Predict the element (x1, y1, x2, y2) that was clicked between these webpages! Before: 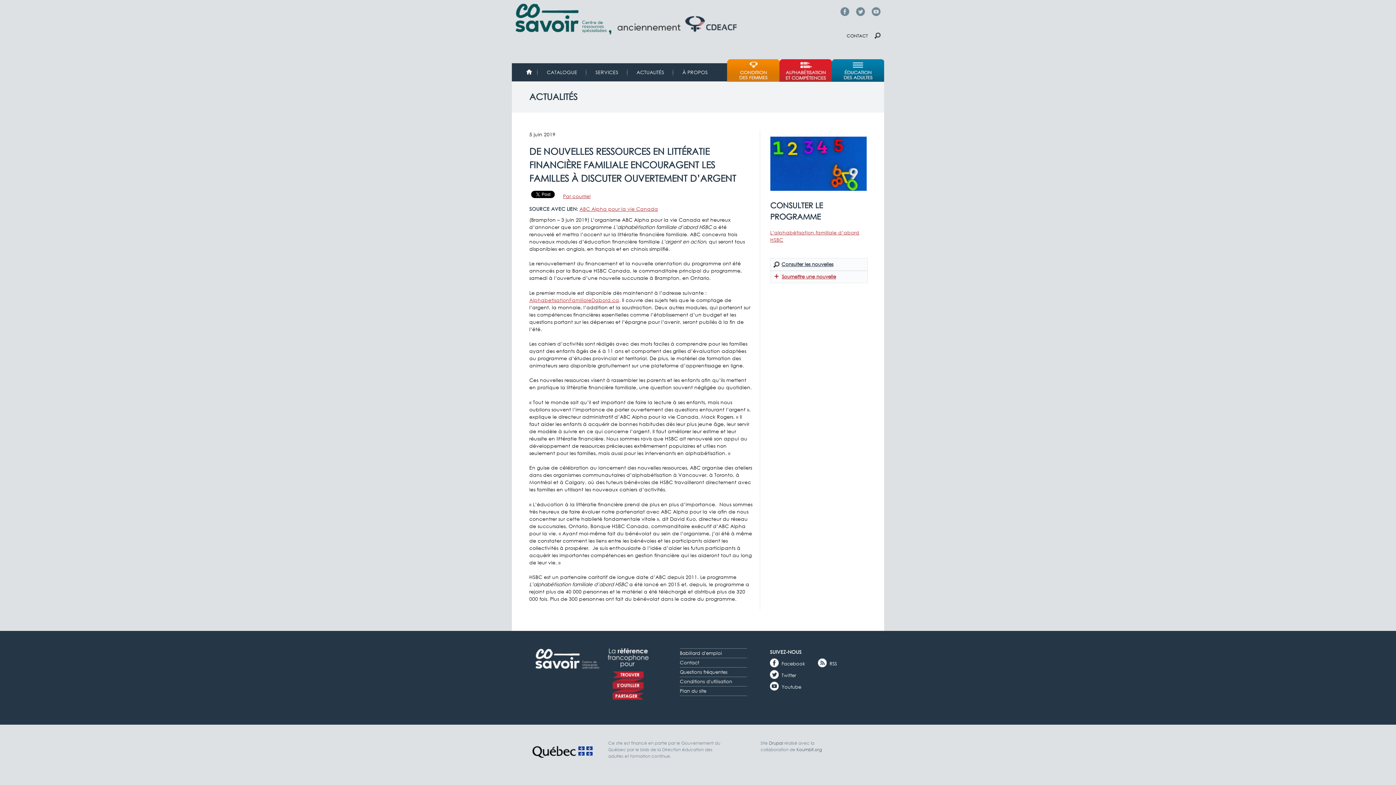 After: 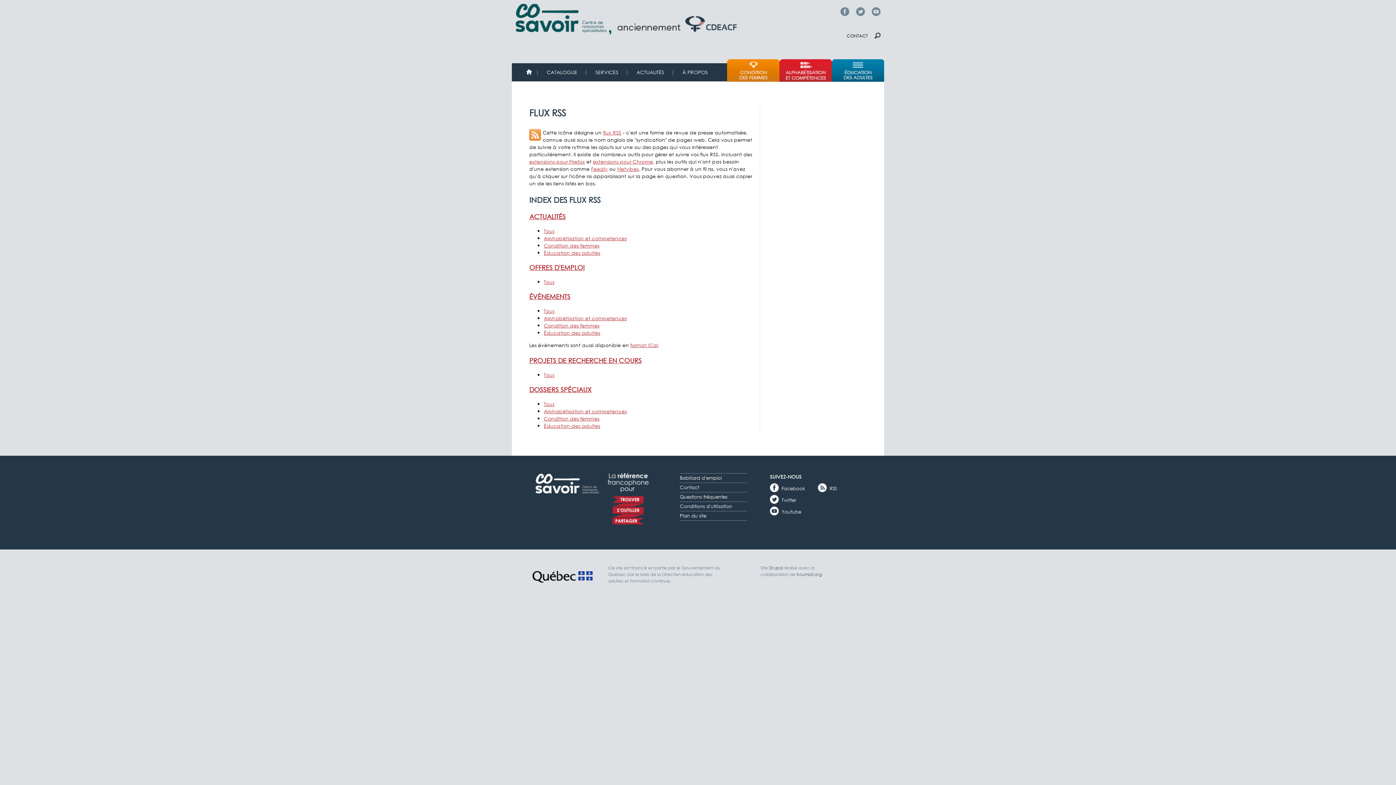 Action: bbox: (829, 661, 837, 667) label: RSS